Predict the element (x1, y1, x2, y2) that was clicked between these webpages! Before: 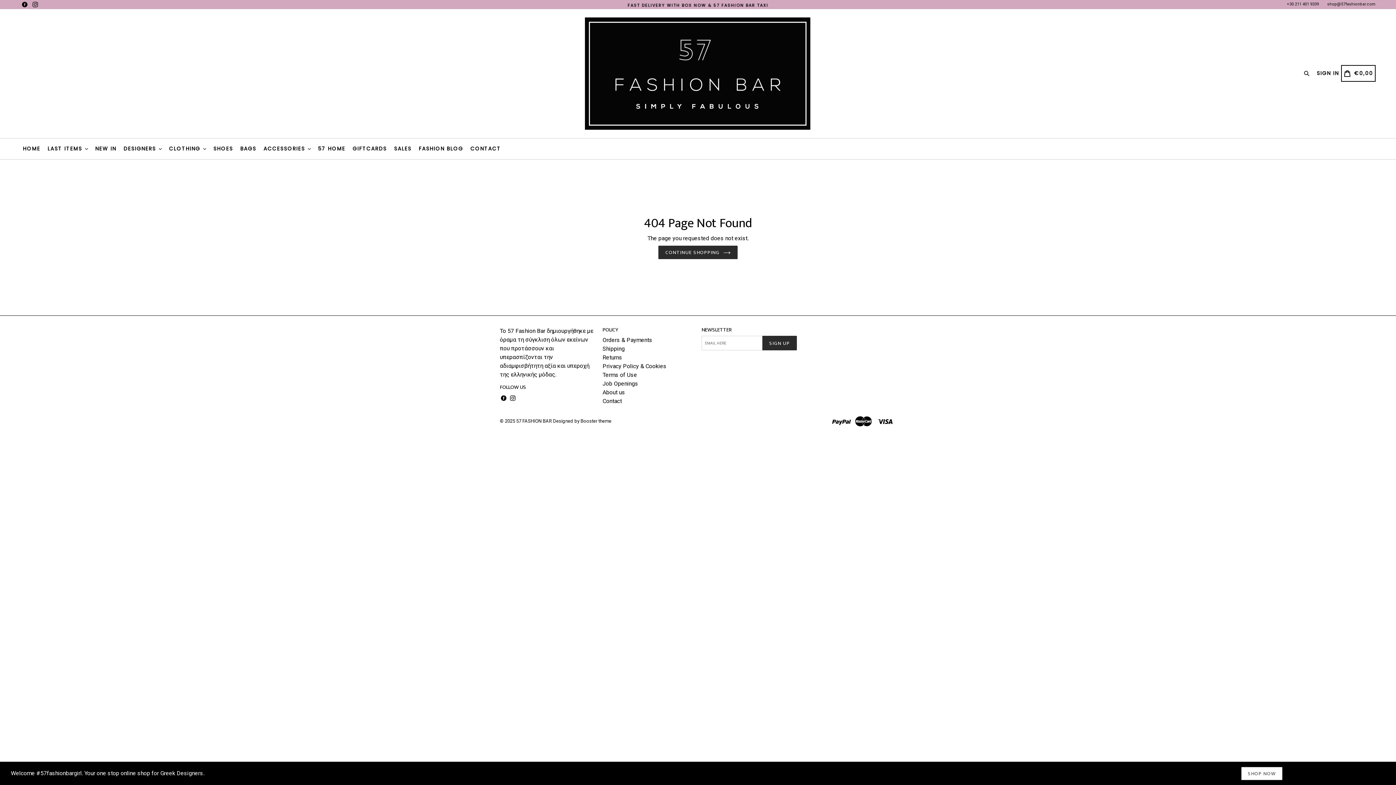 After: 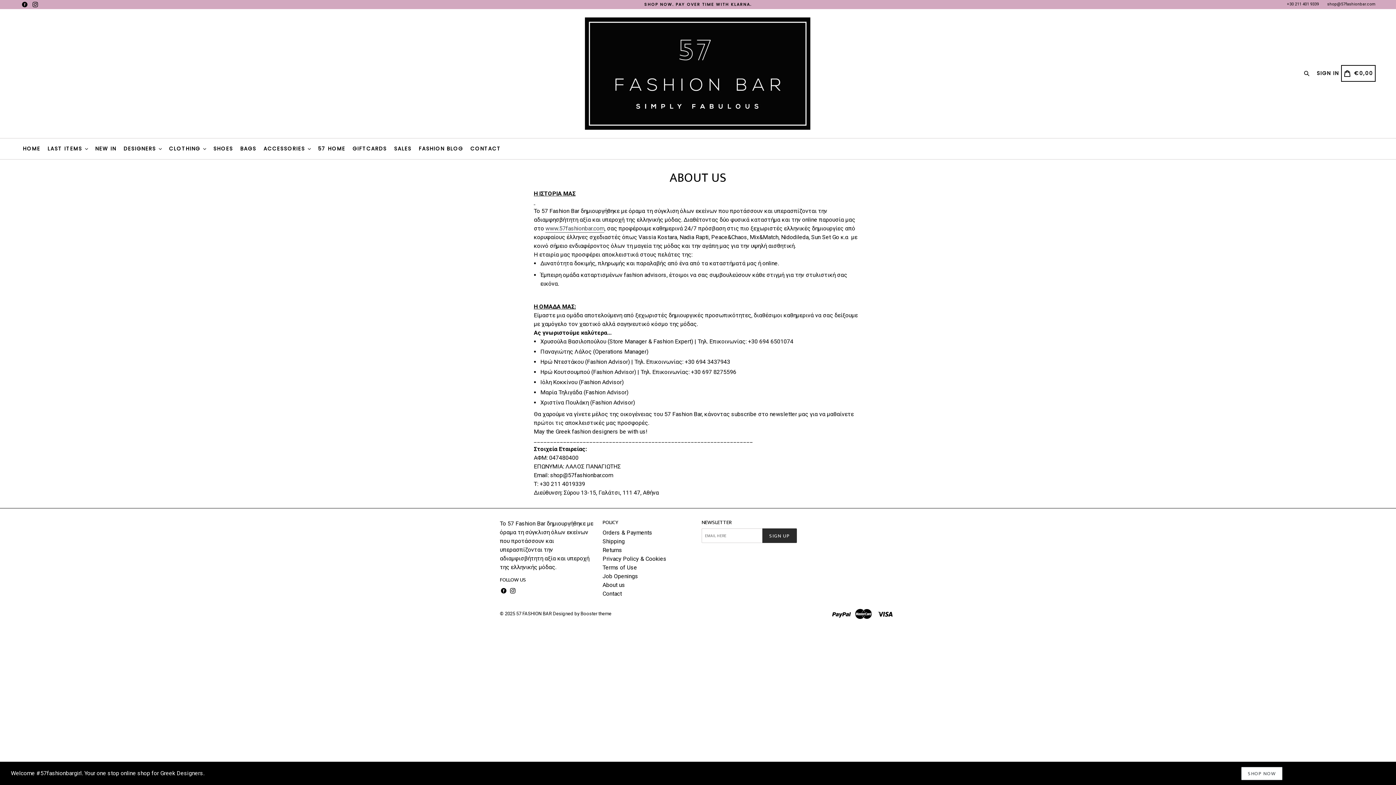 Action: label: About us bbox: (602, 389, 625, 396)